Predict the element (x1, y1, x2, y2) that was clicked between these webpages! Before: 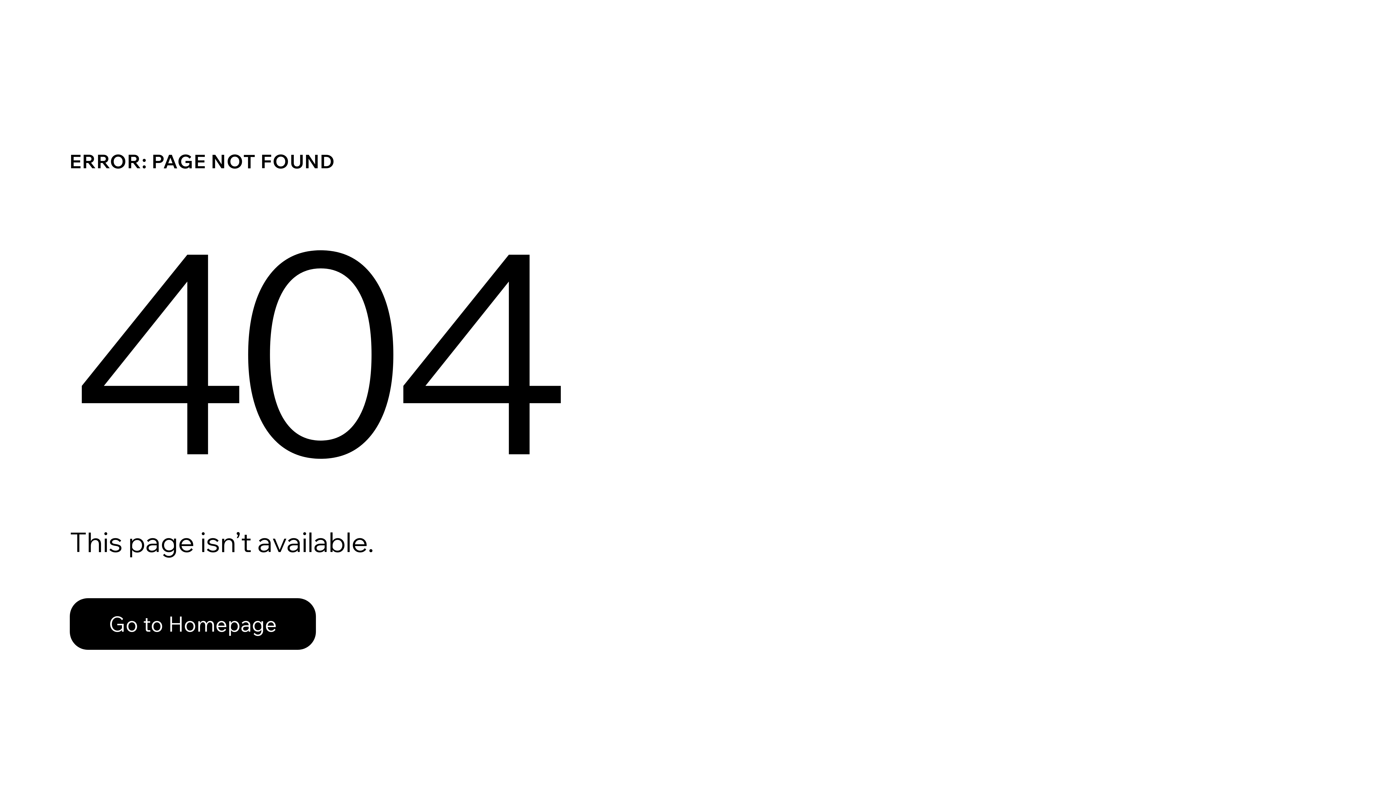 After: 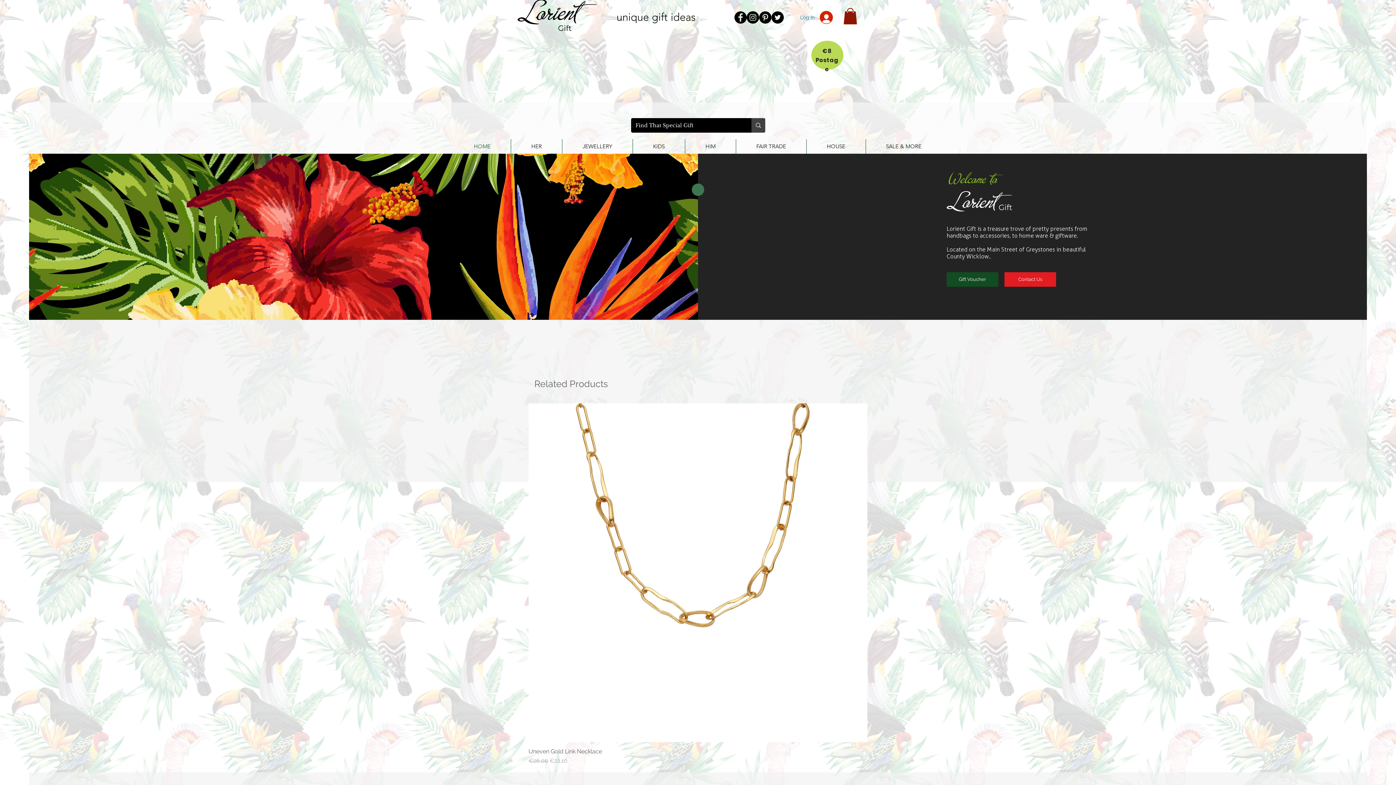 Action: bbox: (69, 582, 768, 659) label: Go to Homepage